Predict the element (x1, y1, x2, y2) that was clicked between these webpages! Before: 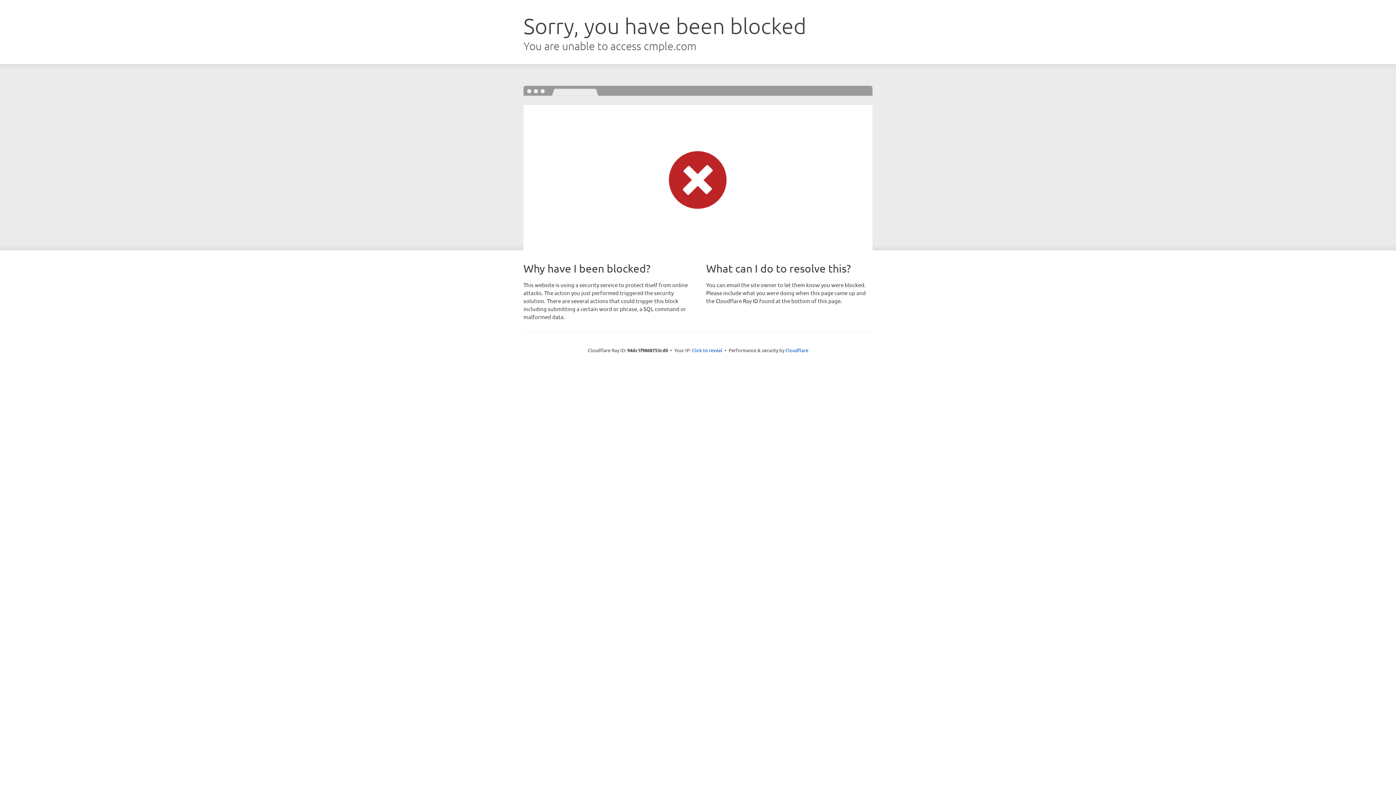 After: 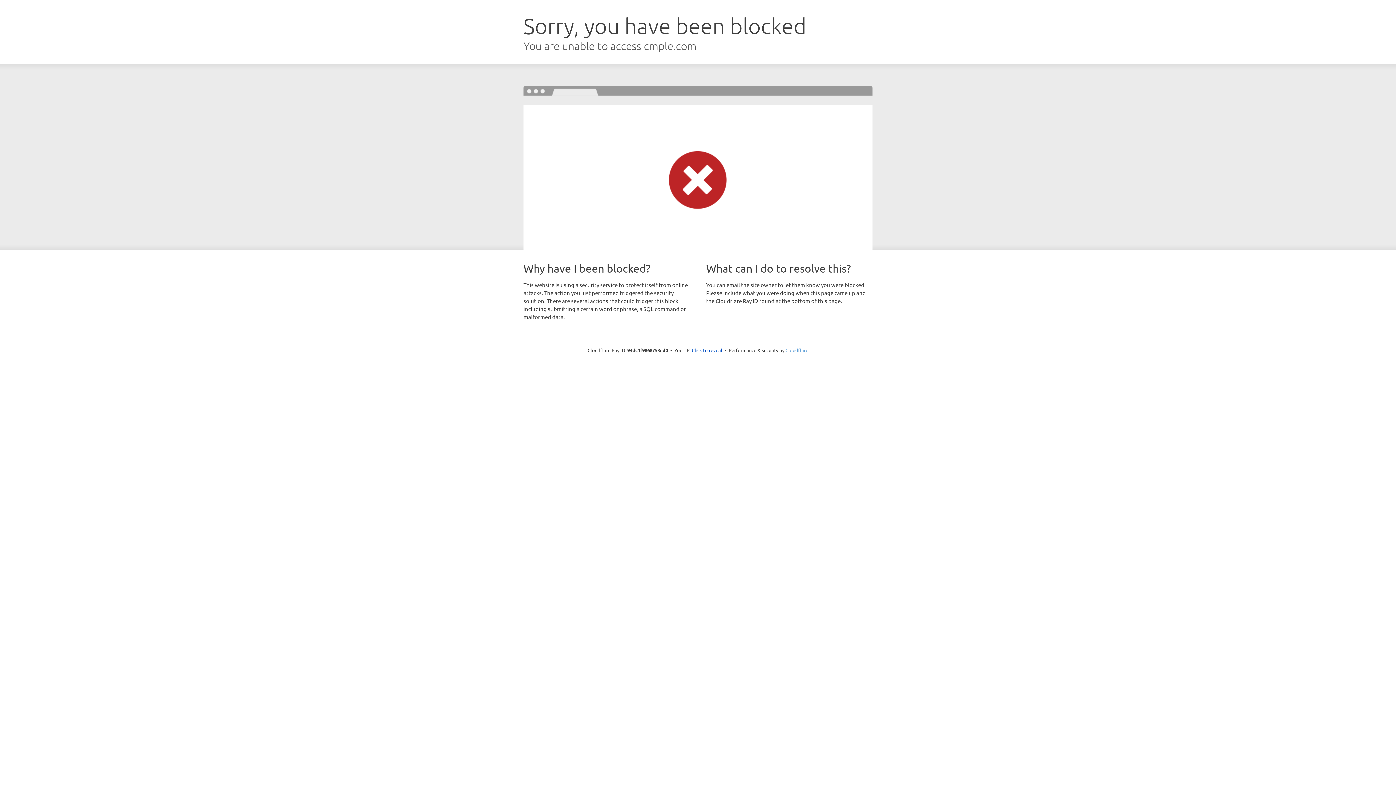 Action: bbox: (785, 347, 808, 353) label: Cloudflare